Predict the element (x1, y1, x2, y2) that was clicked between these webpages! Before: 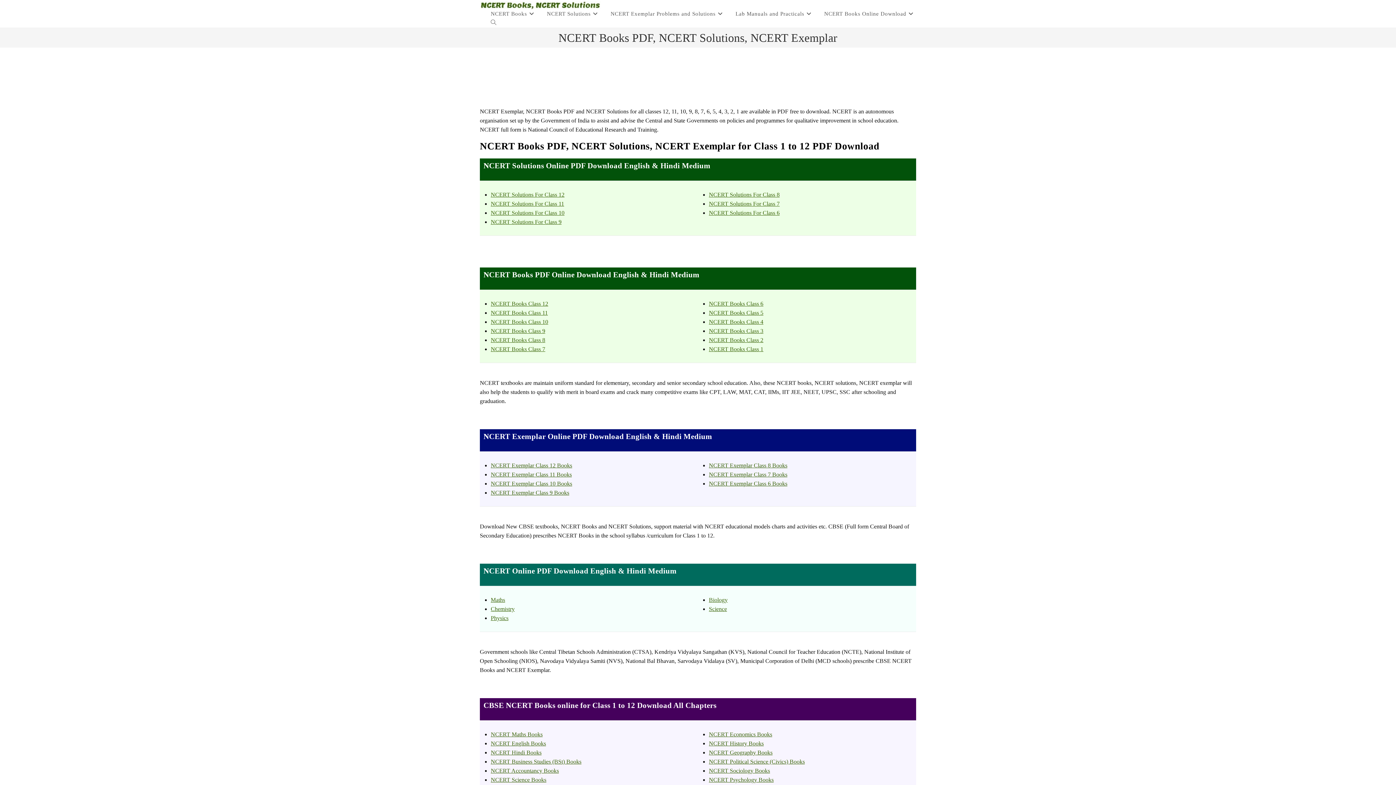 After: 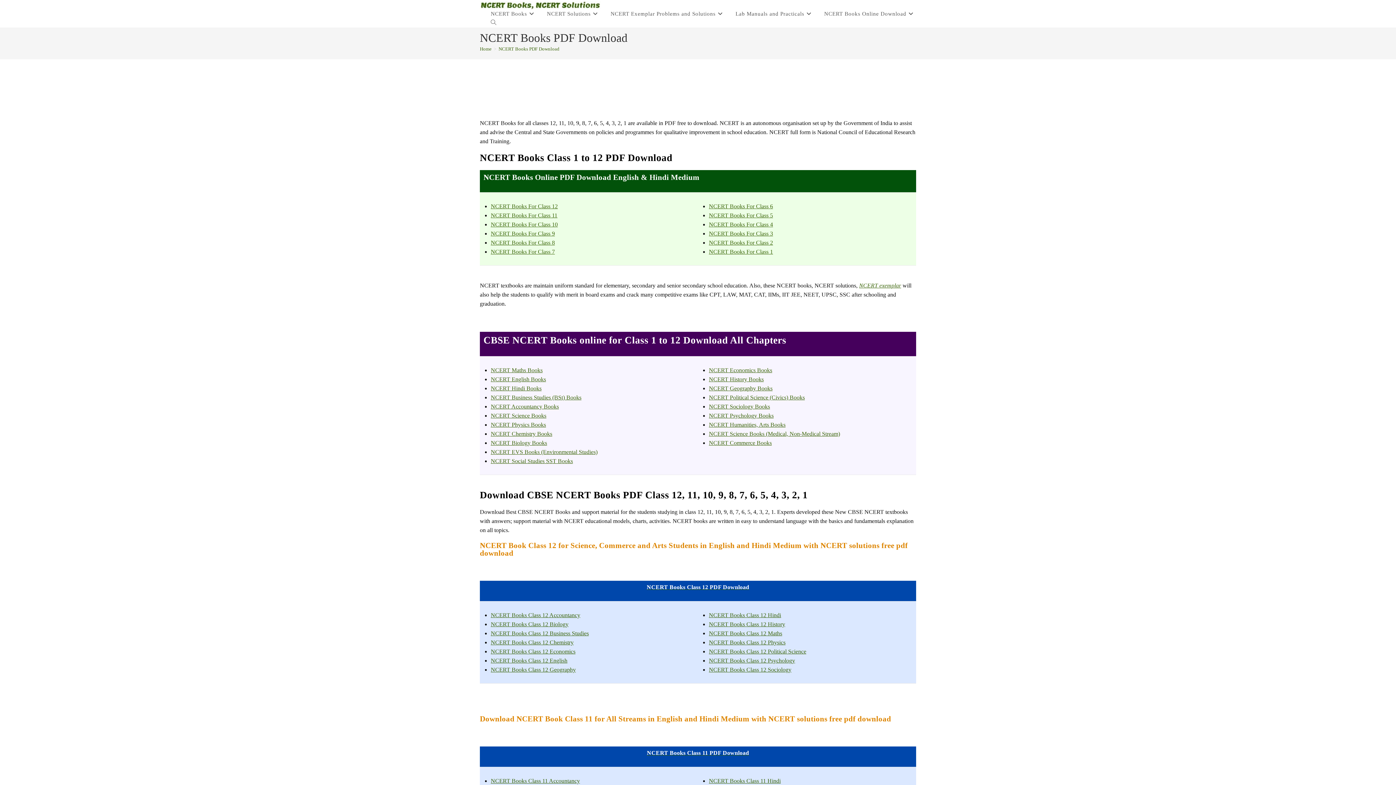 Action: bbox: (485, 9, 541, 18) label: NCERT Books